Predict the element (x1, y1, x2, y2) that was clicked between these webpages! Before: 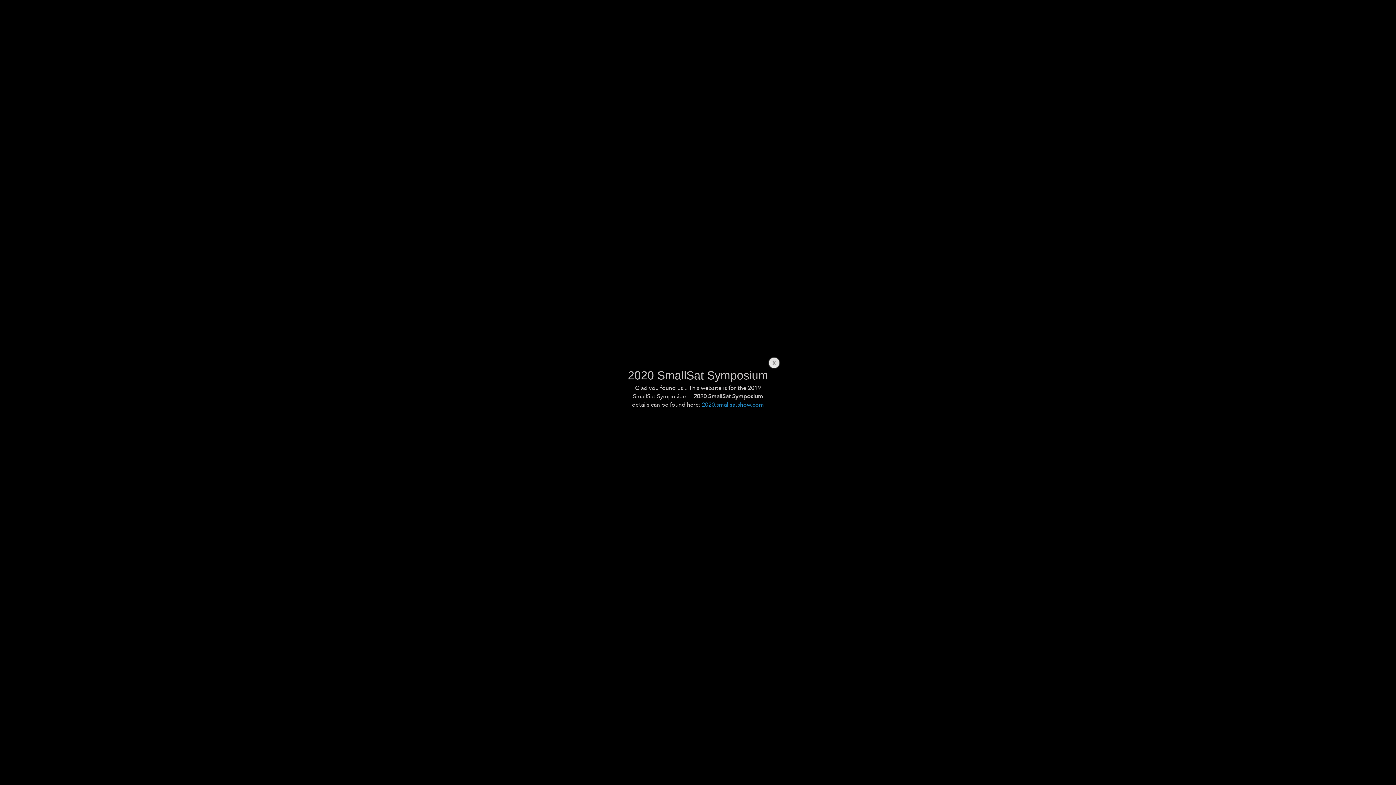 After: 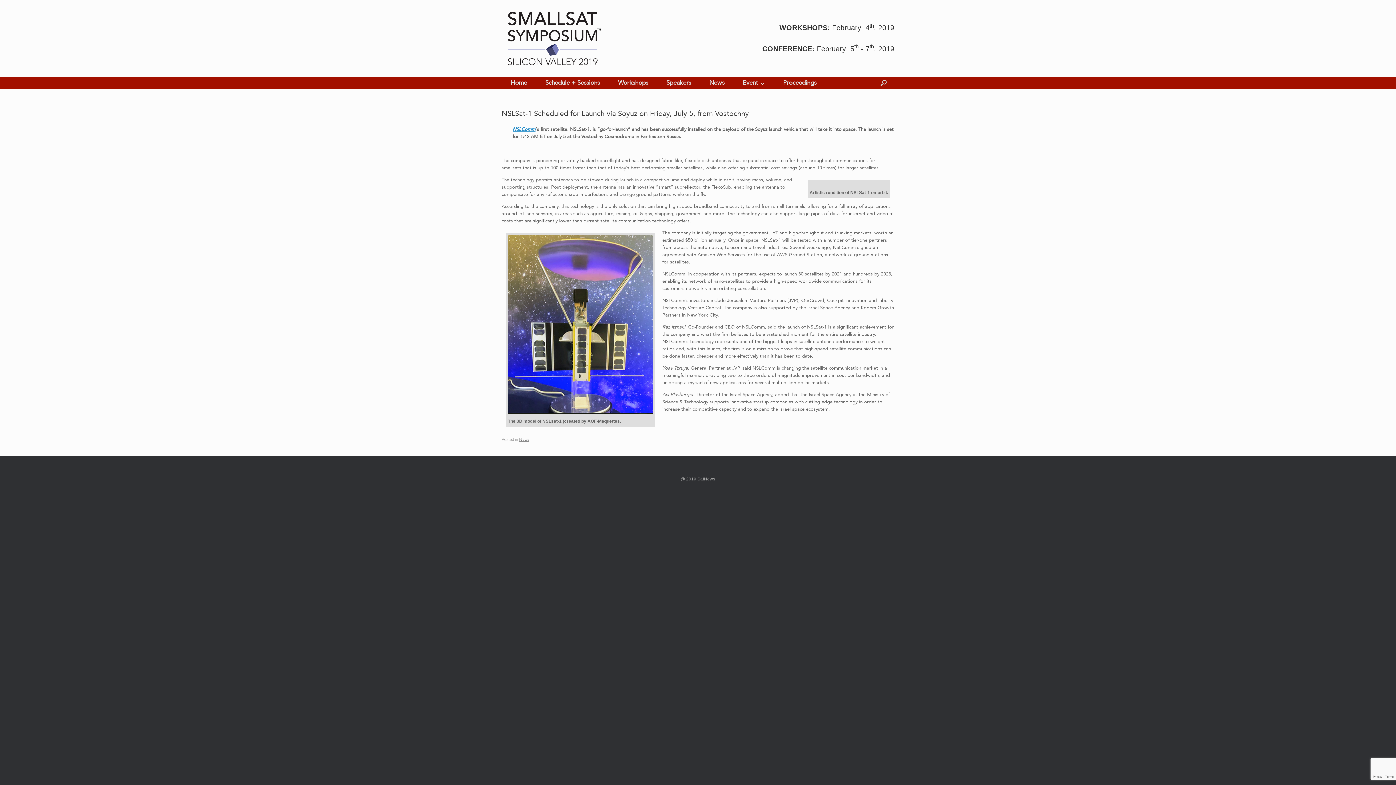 Action: bbox: (766, 356, 782, 371)